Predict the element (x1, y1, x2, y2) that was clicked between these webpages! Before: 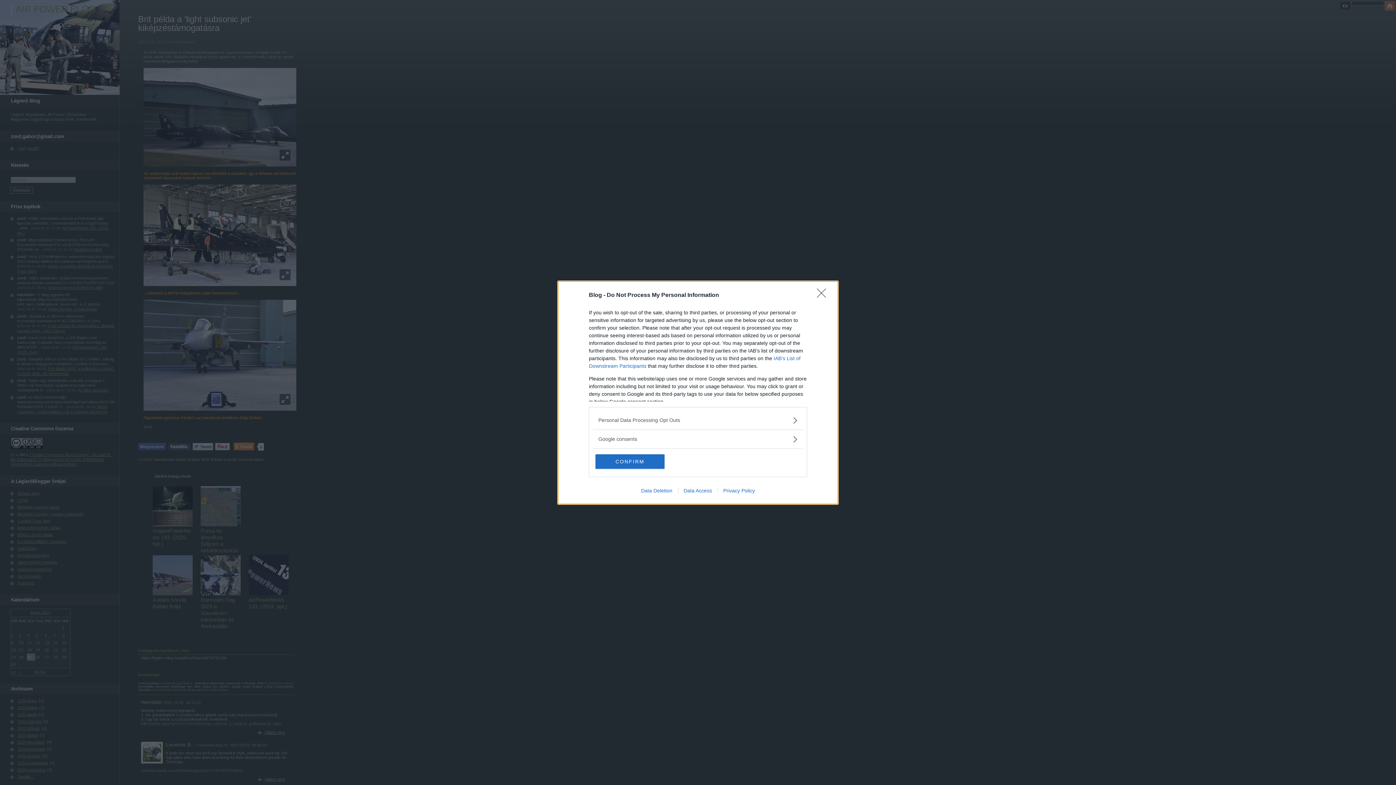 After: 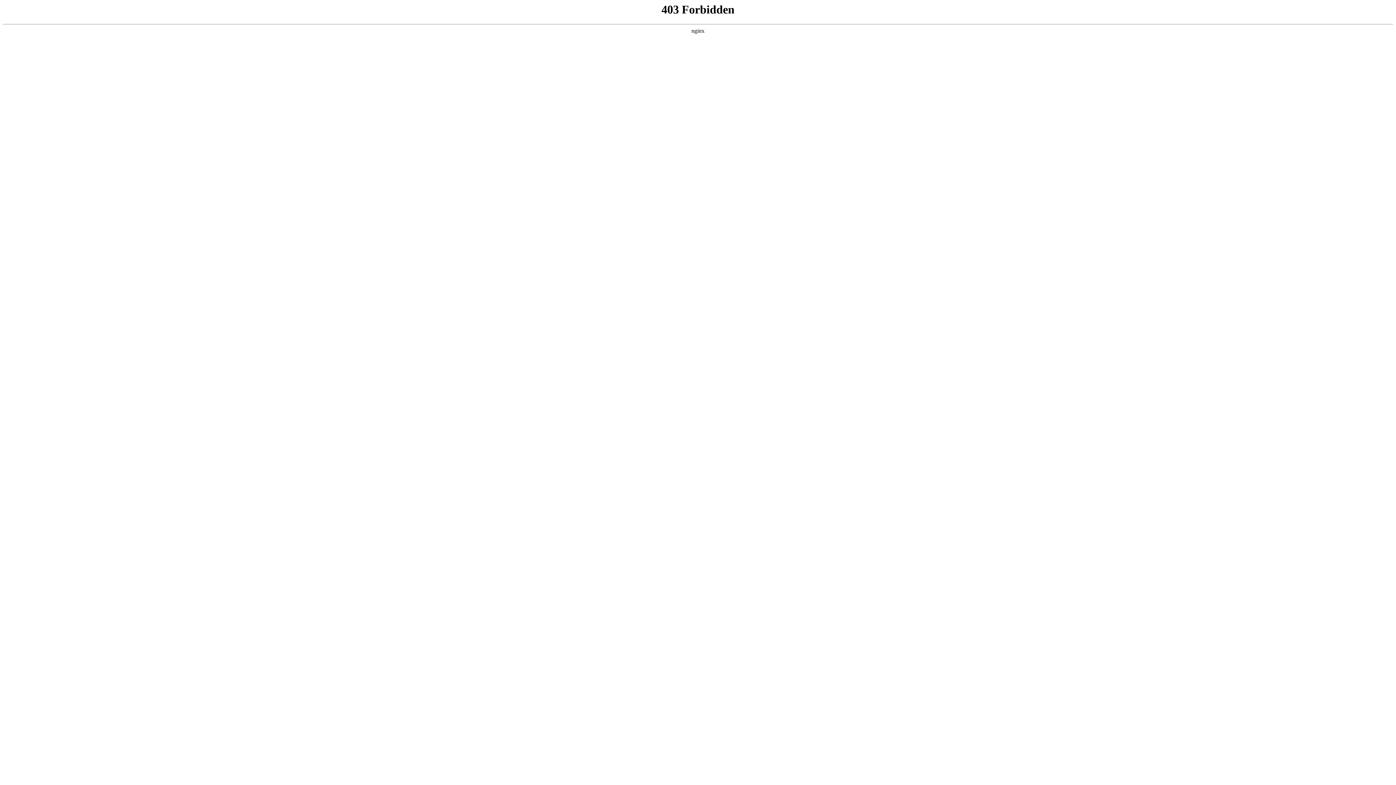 Action: label: Data Deletion bbox: (635, 487, 678, 493)